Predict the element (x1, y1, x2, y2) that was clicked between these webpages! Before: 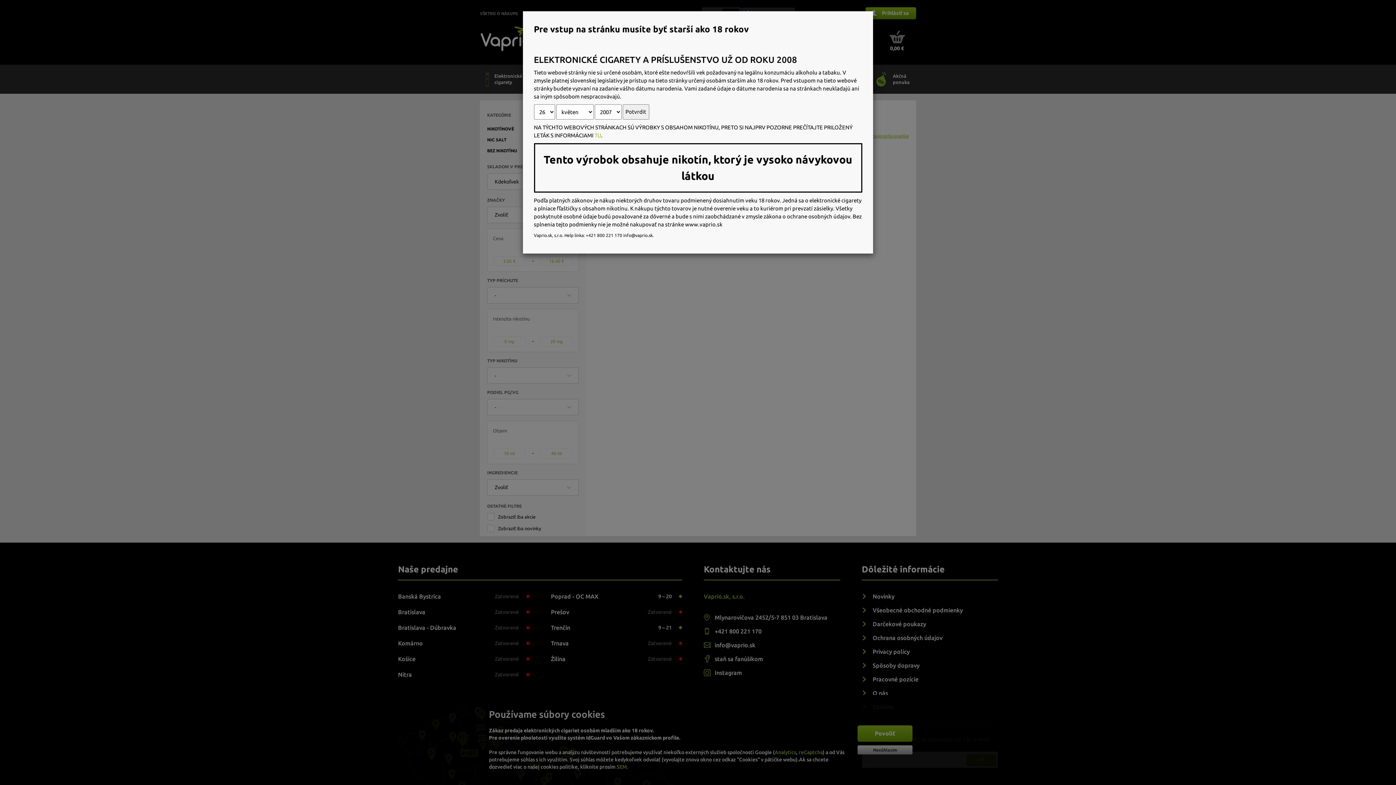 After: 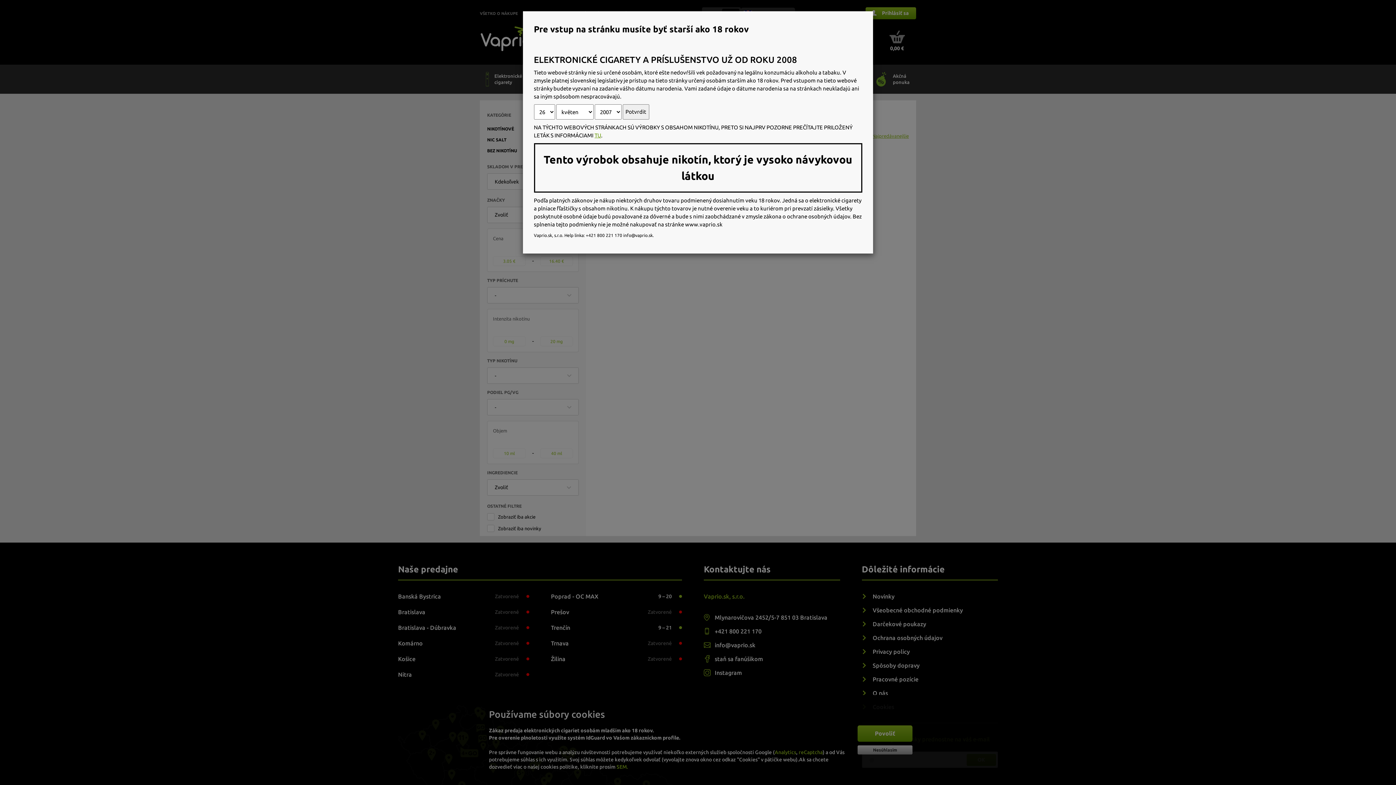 Action: bbox: (594, 132, 601, 138) label: TU